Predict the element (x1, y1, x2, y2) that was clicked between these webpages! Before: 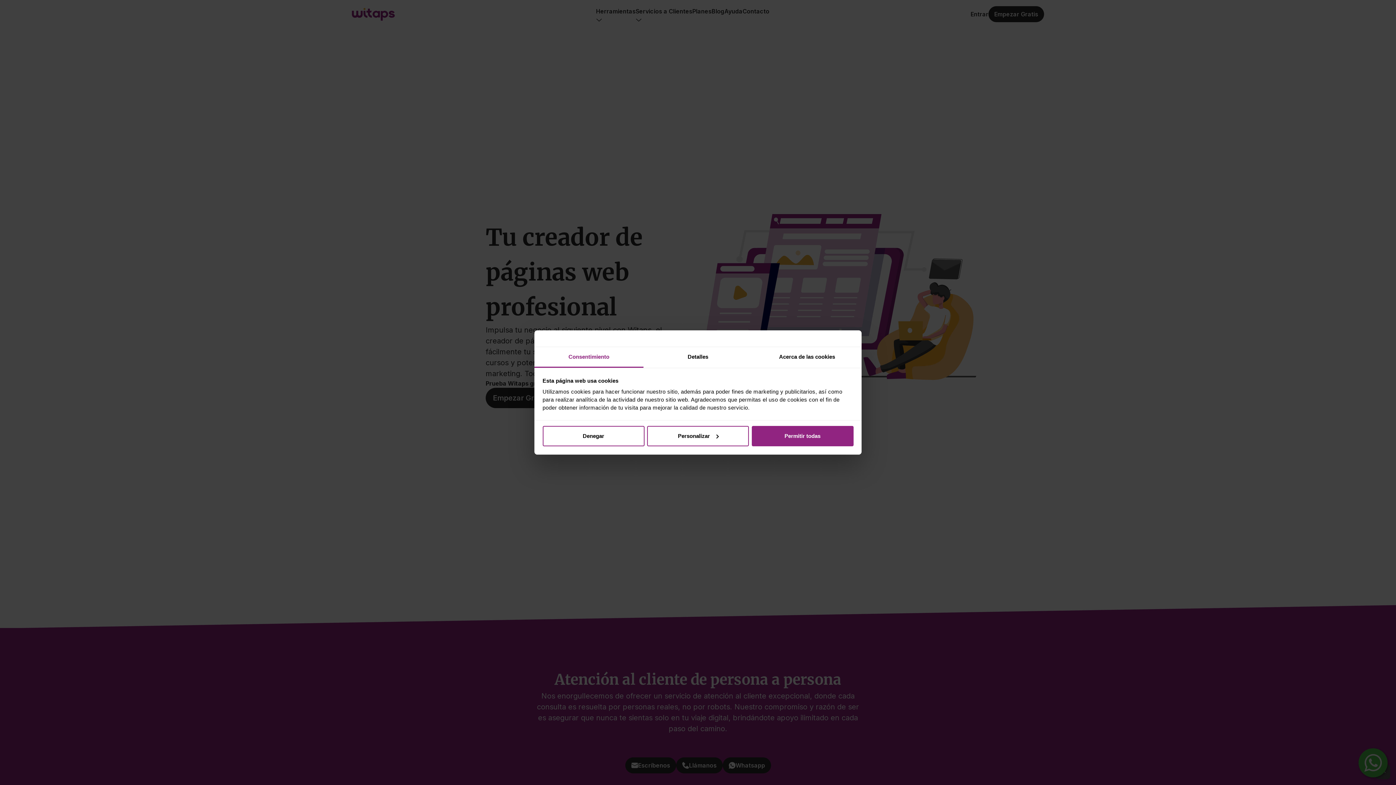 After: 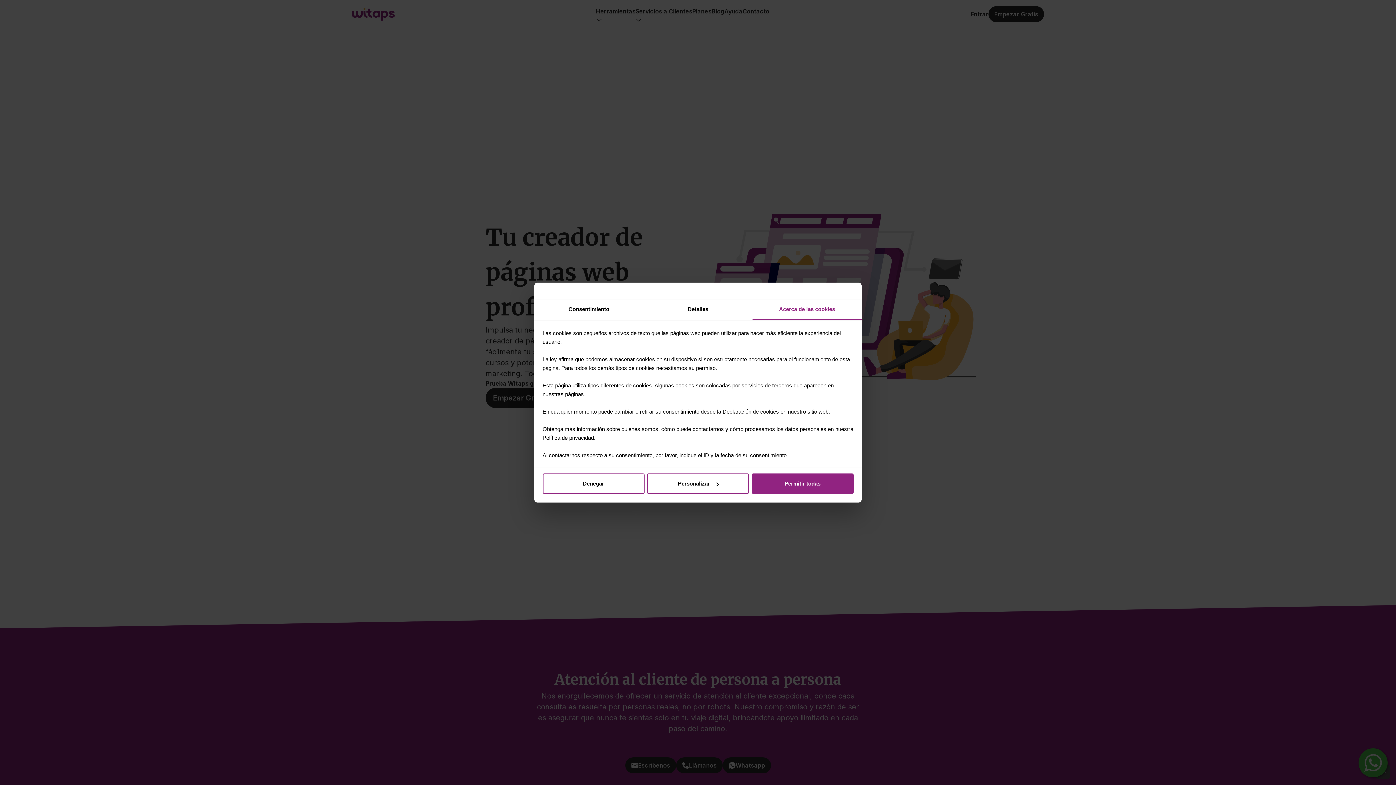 Action: bbox: (752, 347, 861, 368) label: Acerca de las cookies